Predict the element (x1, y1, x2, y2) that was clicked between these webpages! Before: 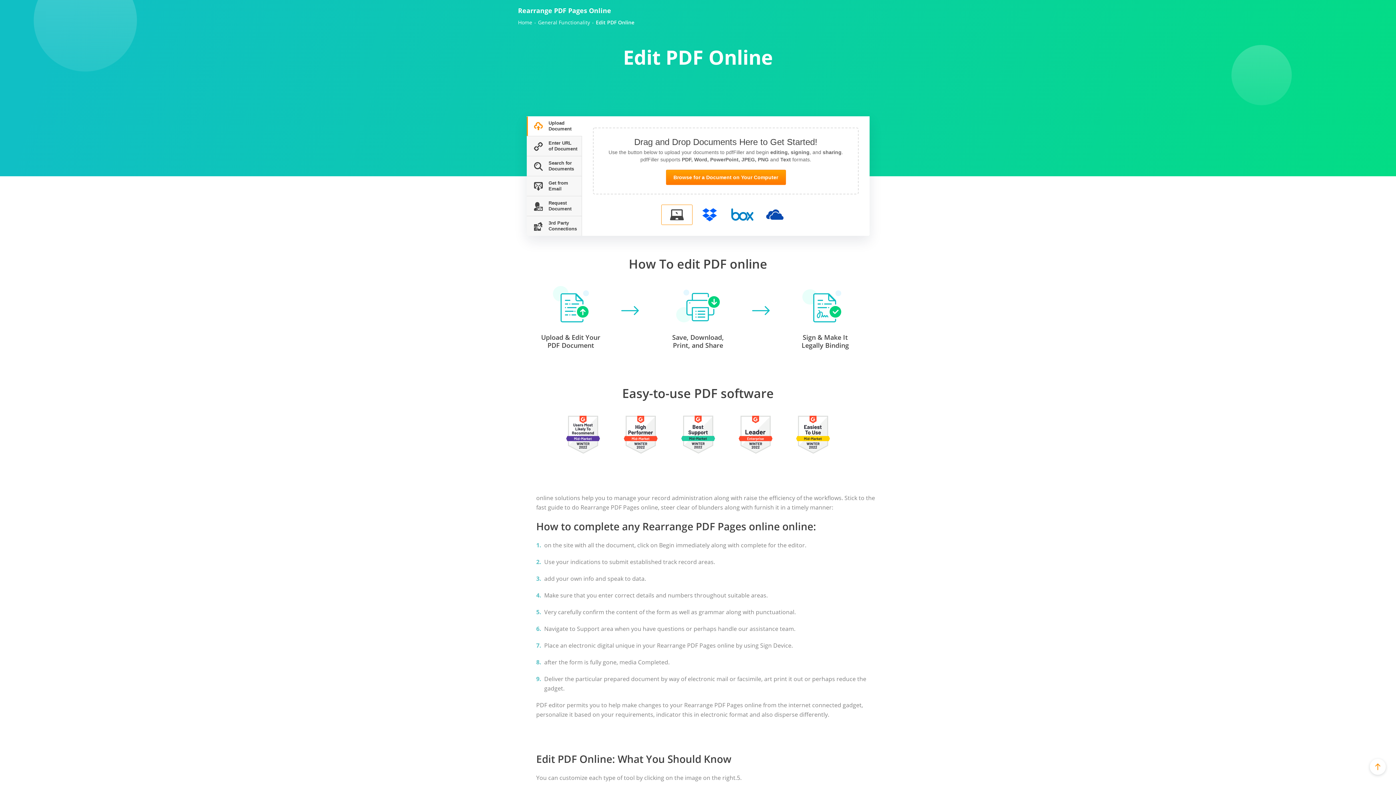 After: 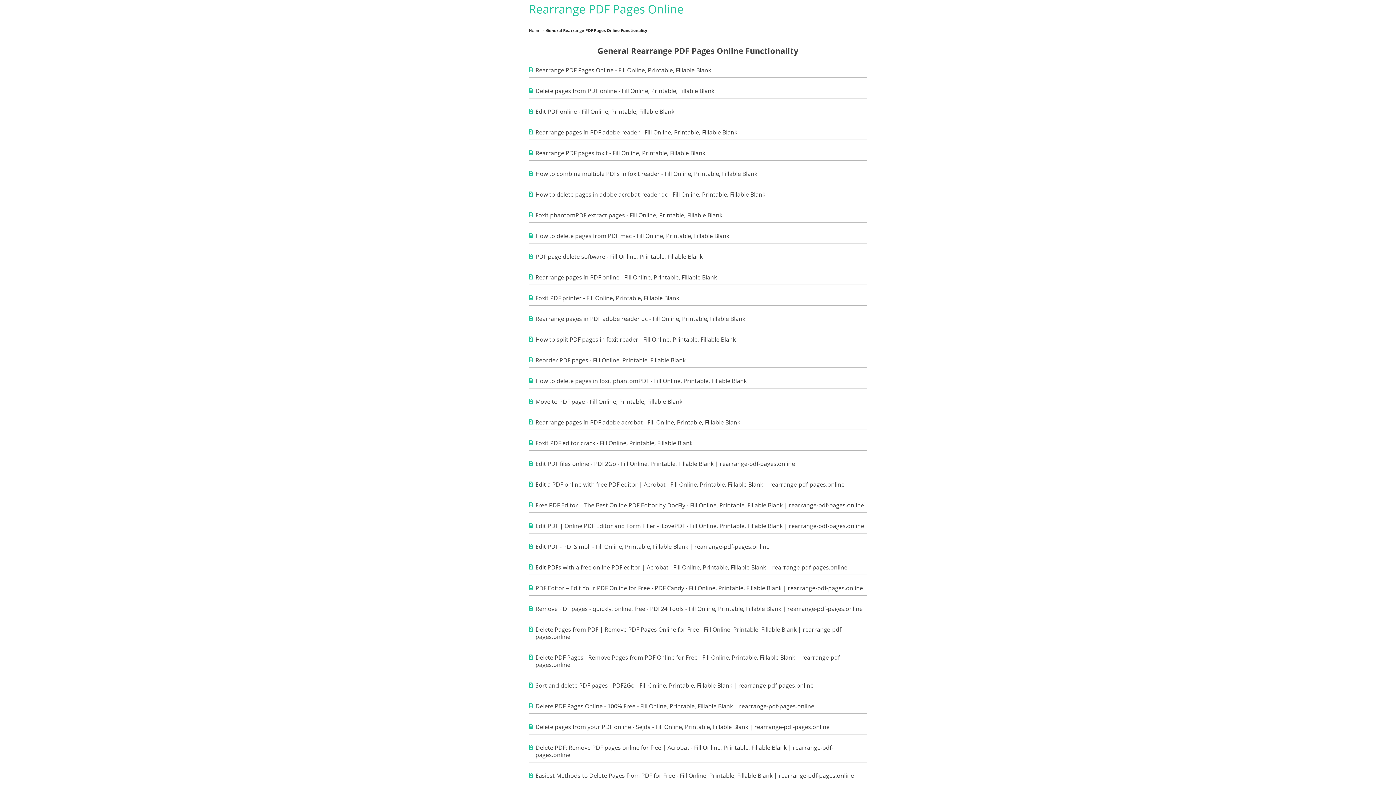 Action: bbox: (538, 19, 590, 25) label: General Functionality